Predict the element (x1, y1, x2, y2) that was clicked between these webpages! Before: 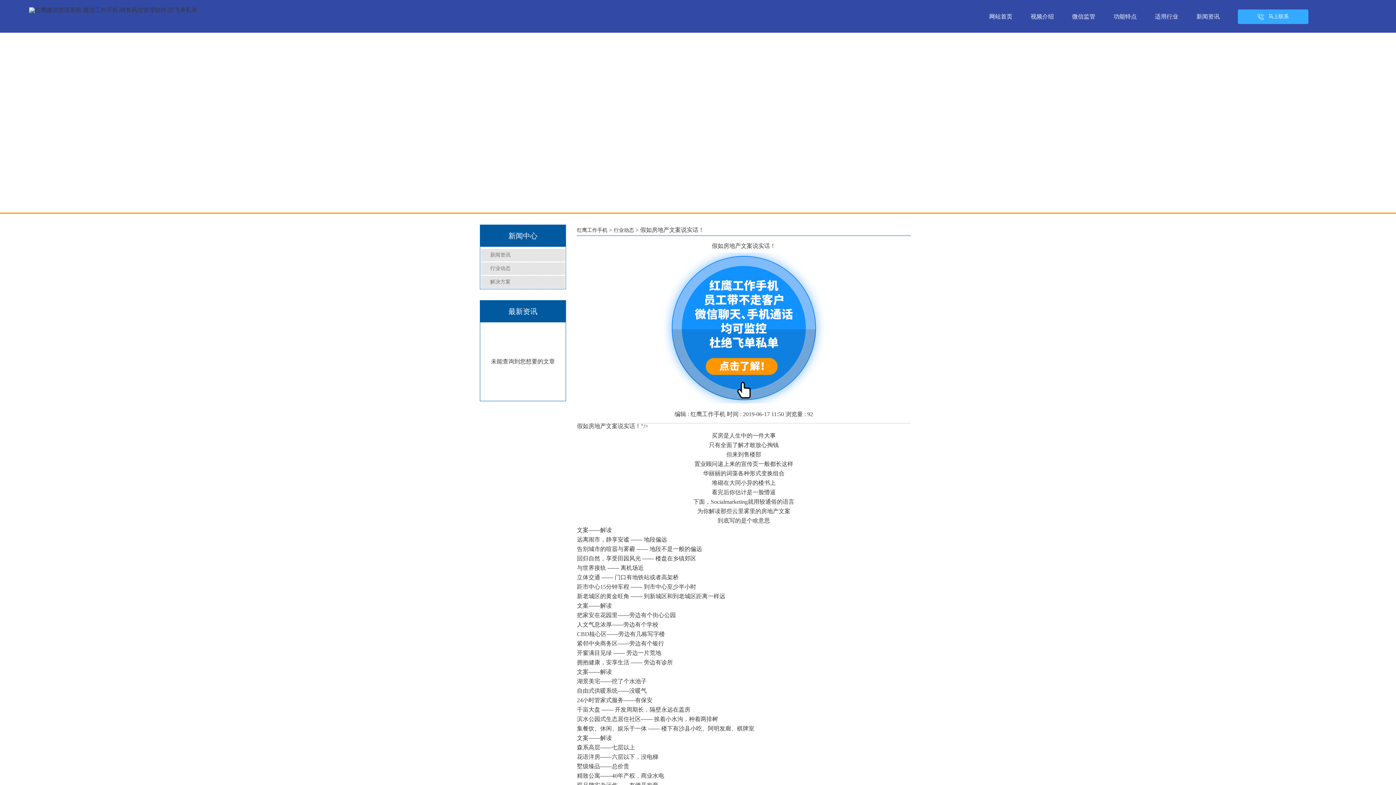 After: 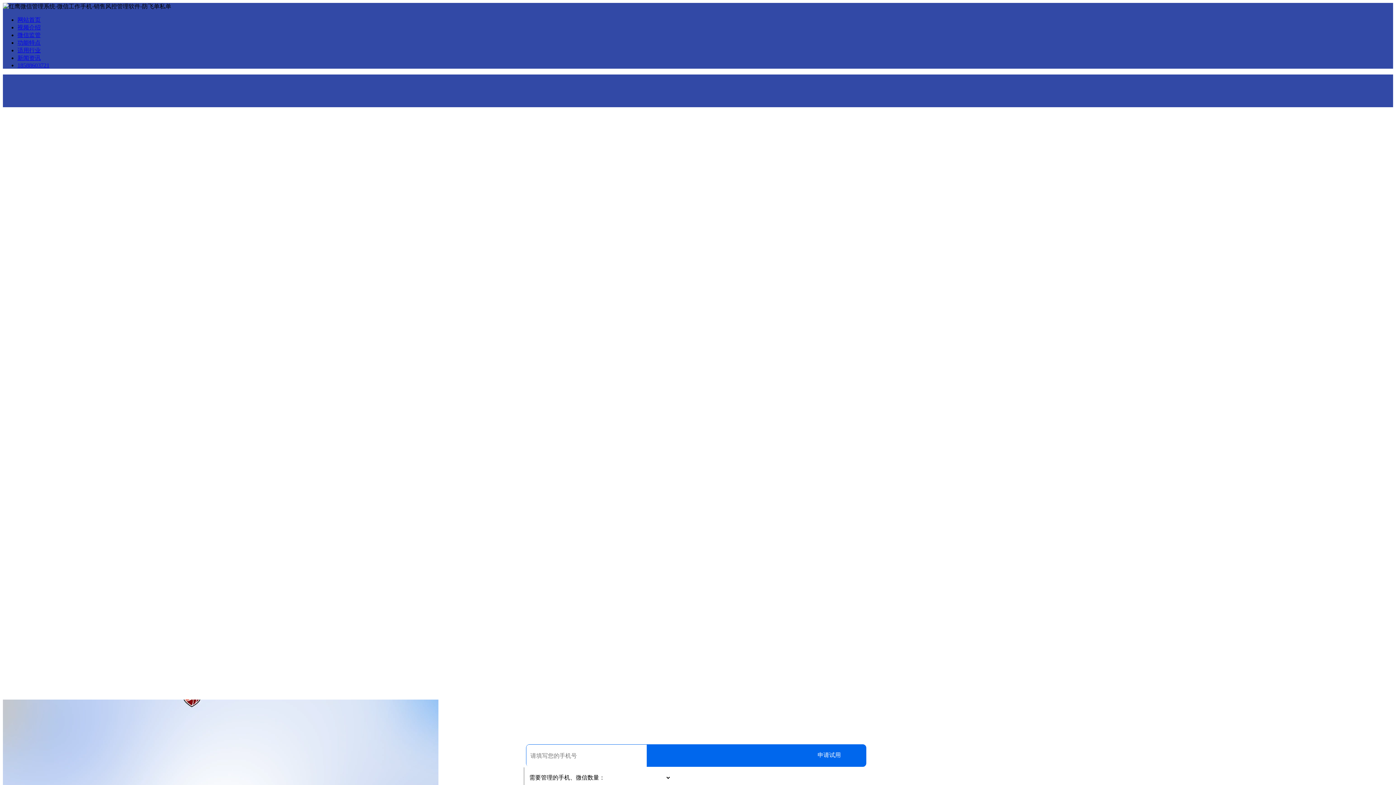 Action: bbox: (653, 399, 834, 404)